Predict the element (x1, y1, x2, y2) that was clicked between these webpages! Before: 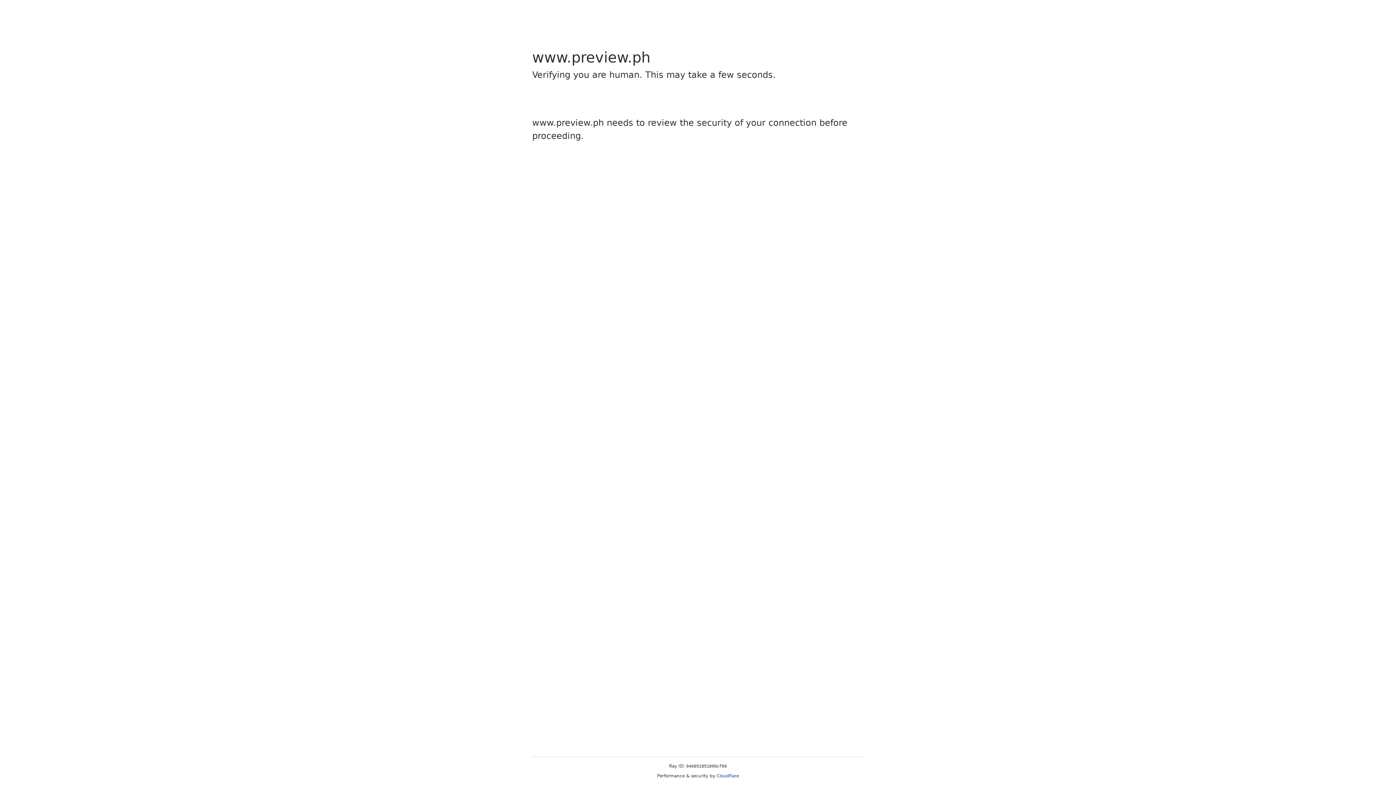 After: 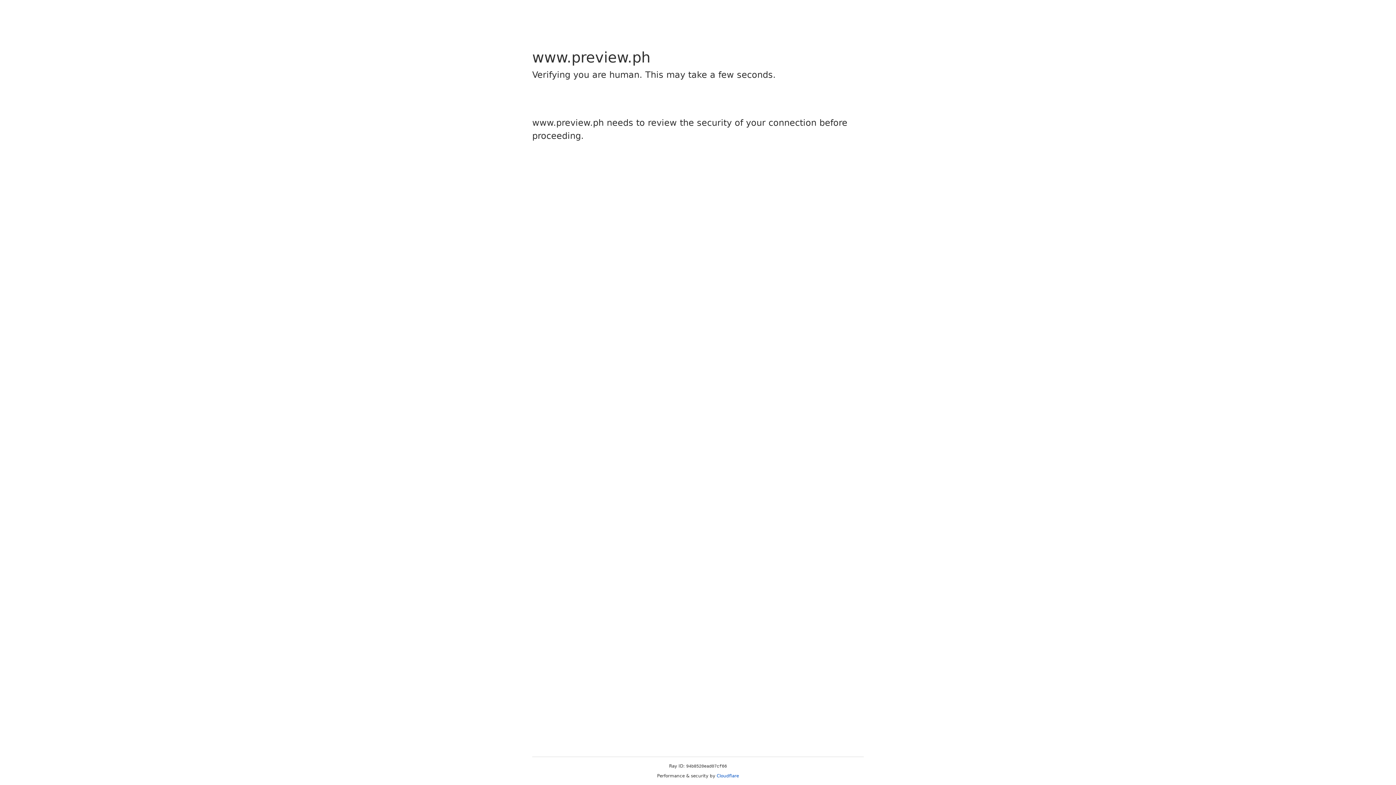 Action: bbox: (716, 773, 739, 778) label: Cloudflare